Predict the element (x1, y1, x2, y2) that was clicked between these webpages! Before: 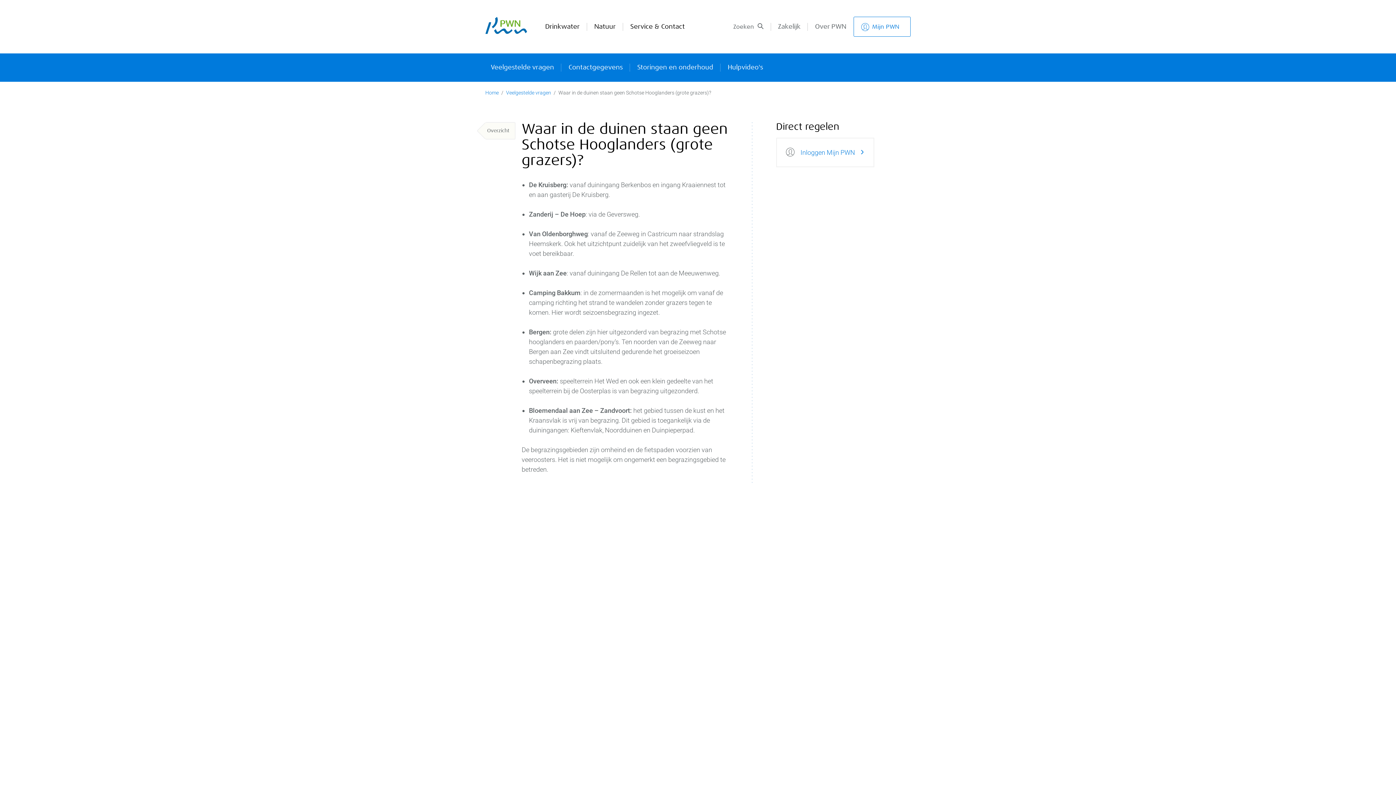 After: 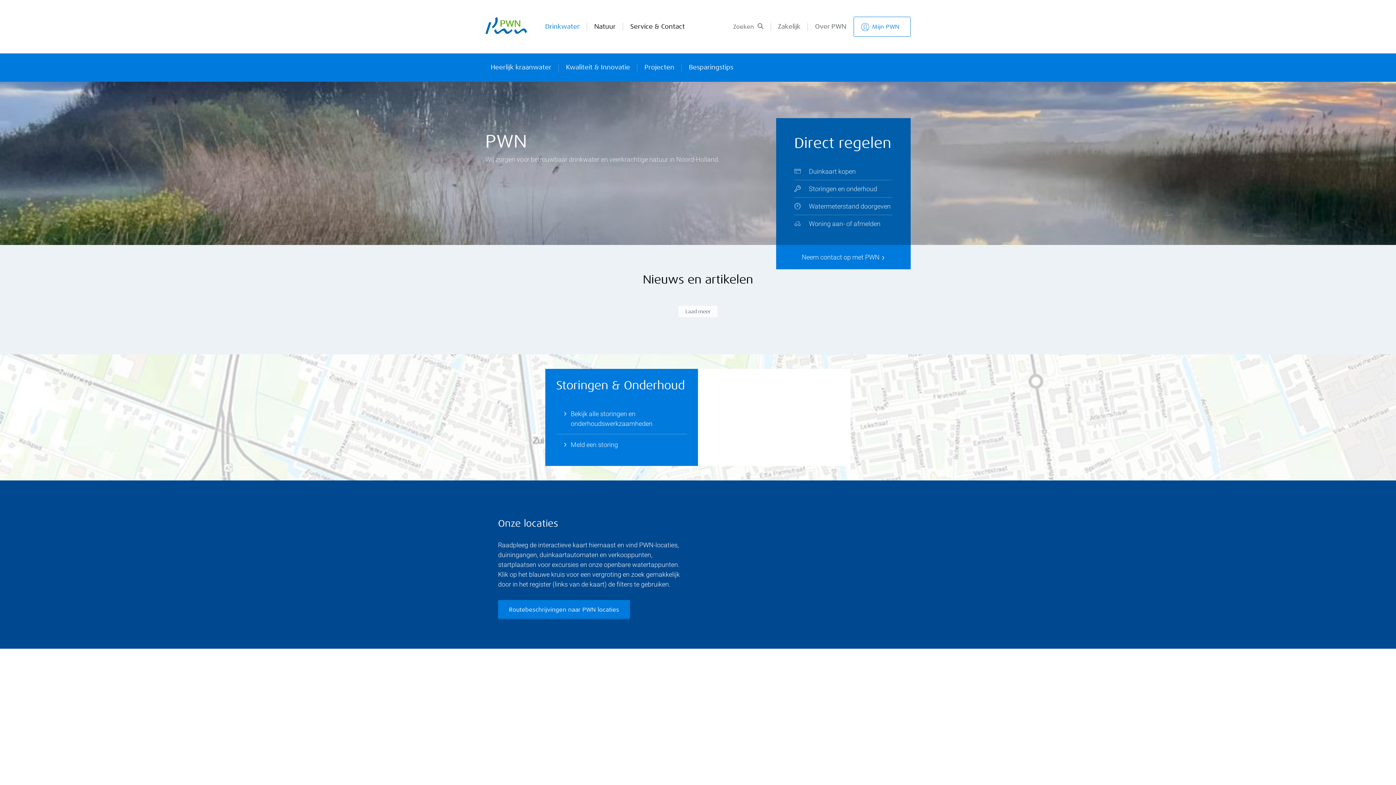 Action: bbox: (538, 21, 587, 31) label: Drinkwater